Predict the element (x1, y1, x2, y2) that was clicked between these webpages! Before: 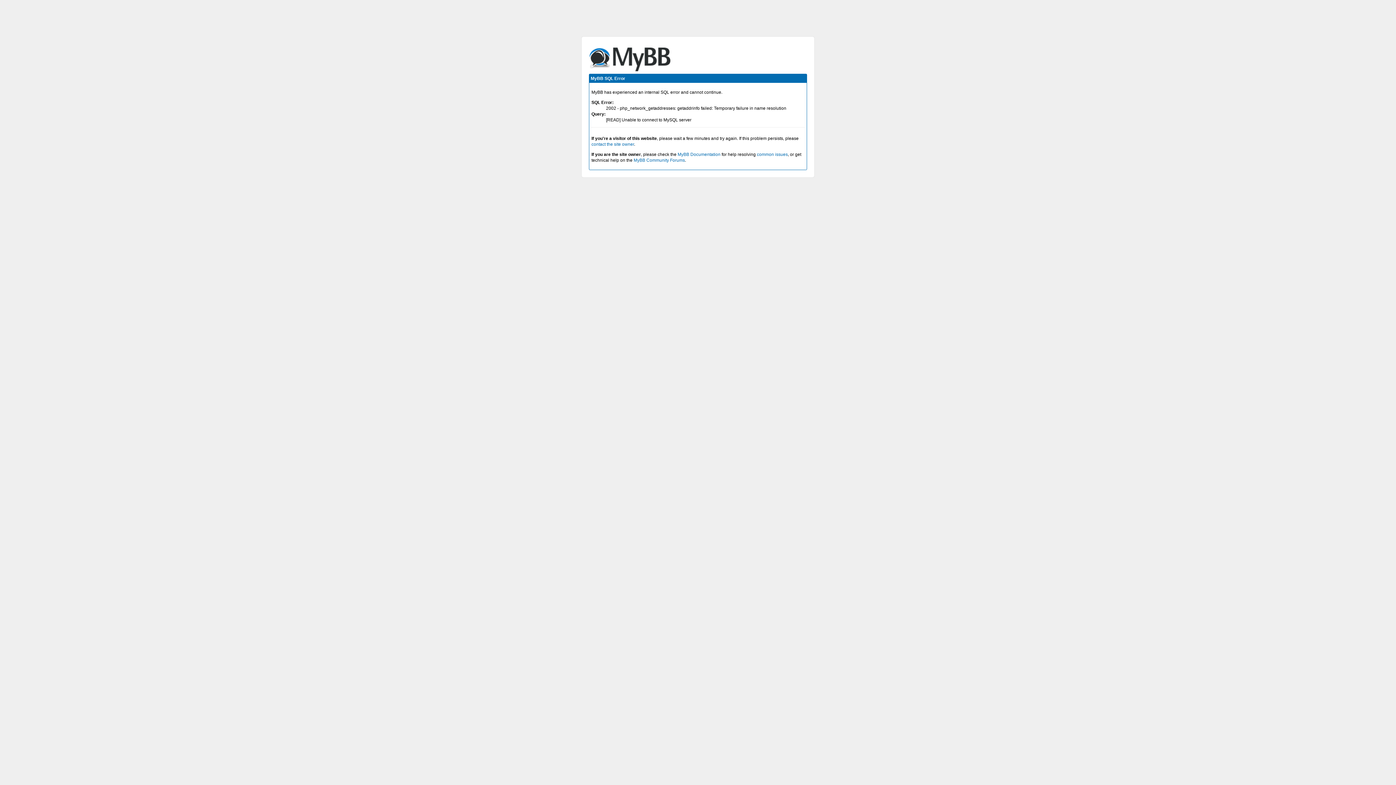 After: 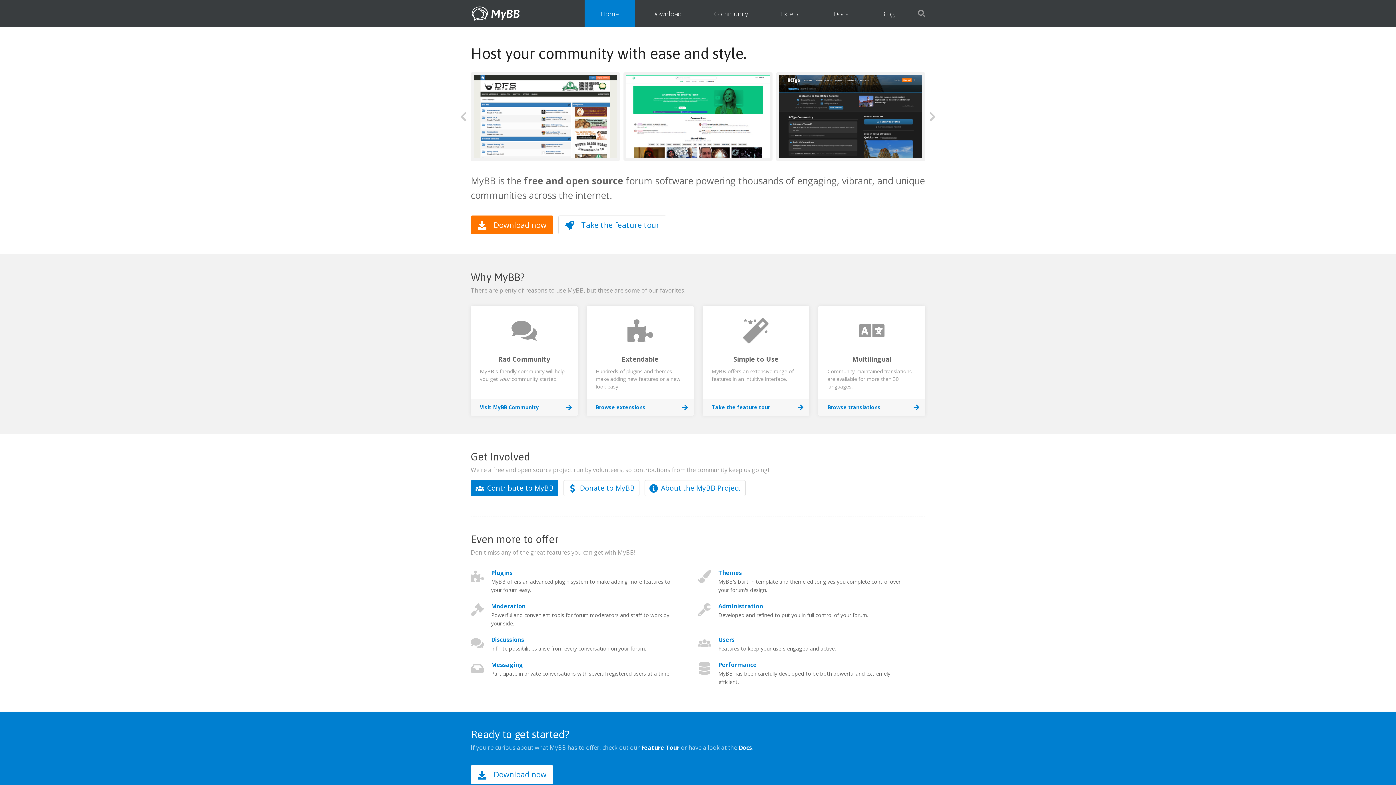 Action: label: MyBB Community Forums bbox: (633, 157, 685, 162)